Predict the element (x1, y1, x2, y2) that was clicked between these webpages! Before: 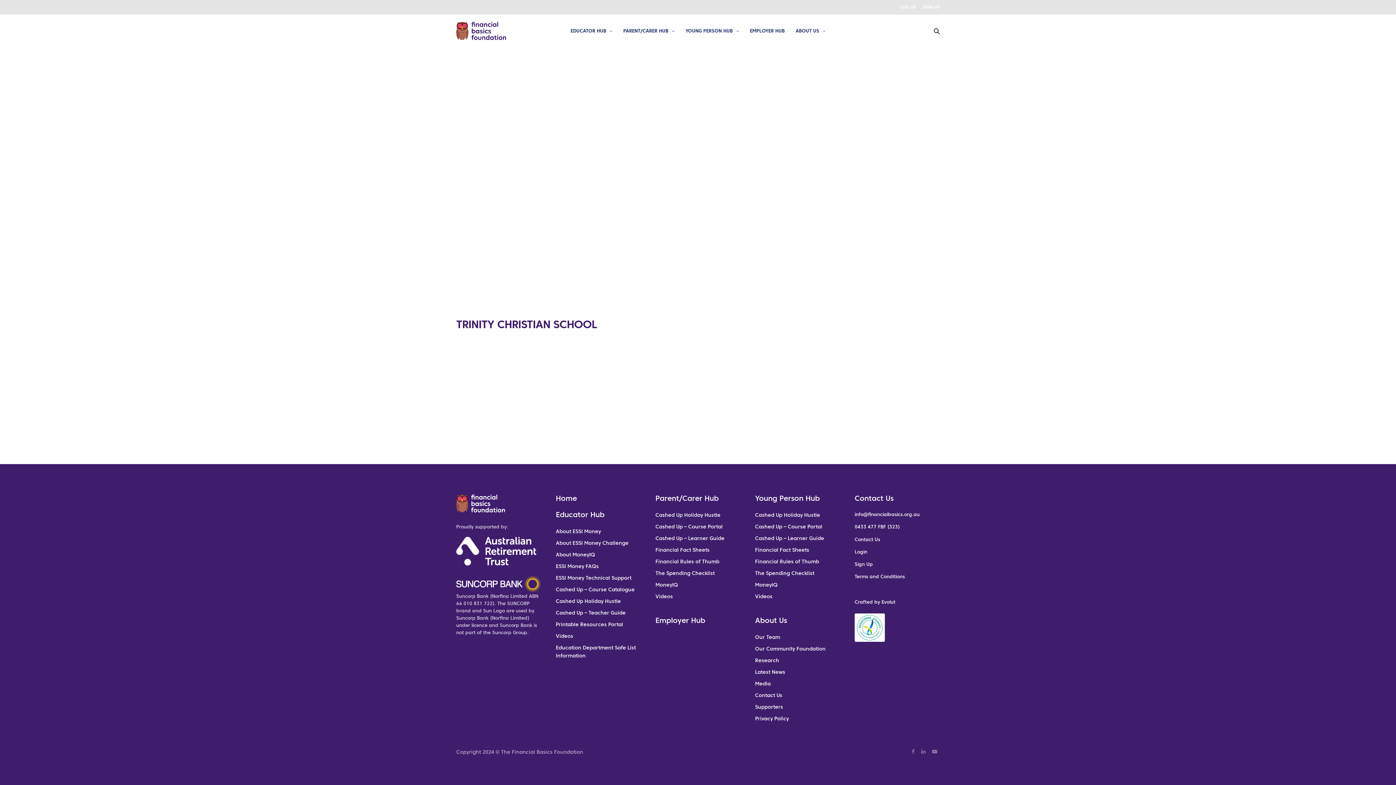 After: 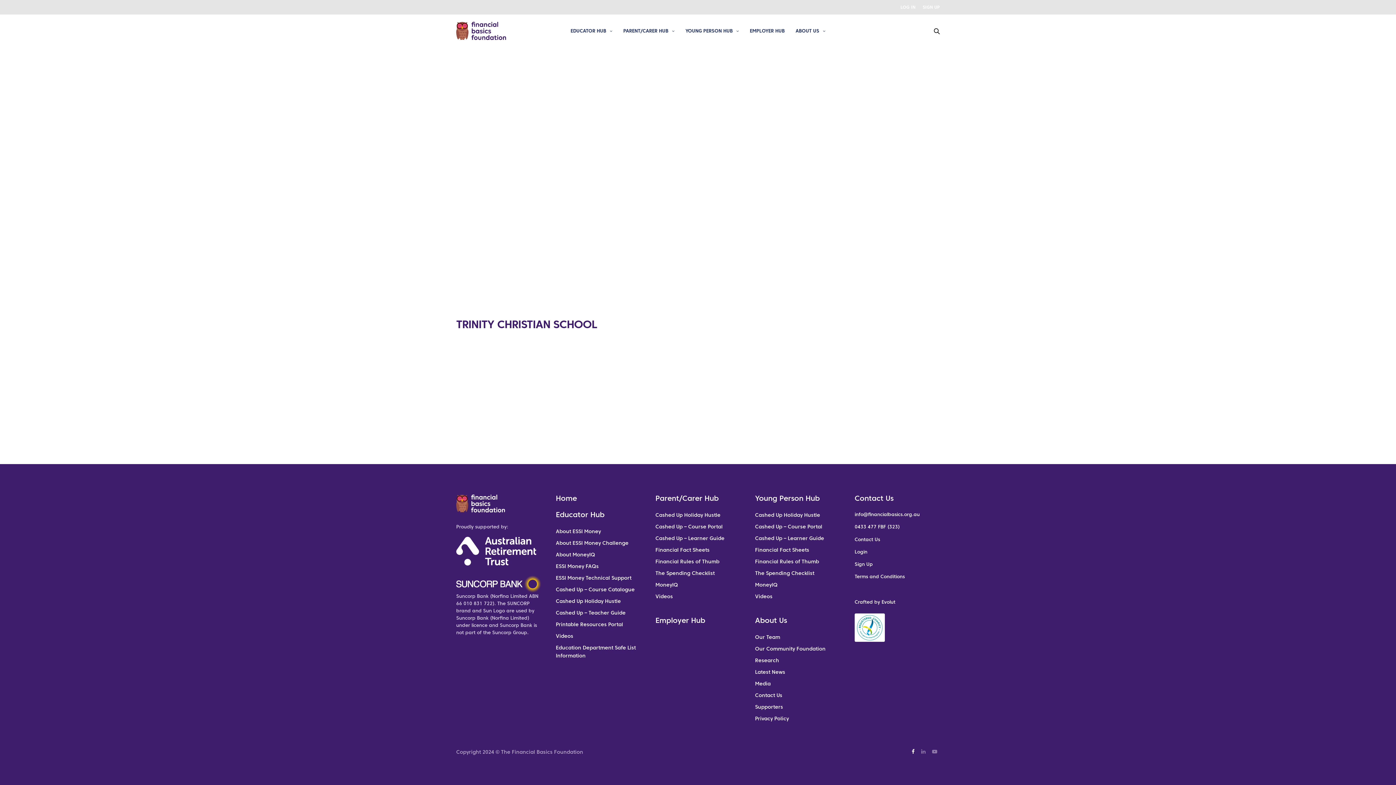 Action: bbox: (909, 749, 917, 754)